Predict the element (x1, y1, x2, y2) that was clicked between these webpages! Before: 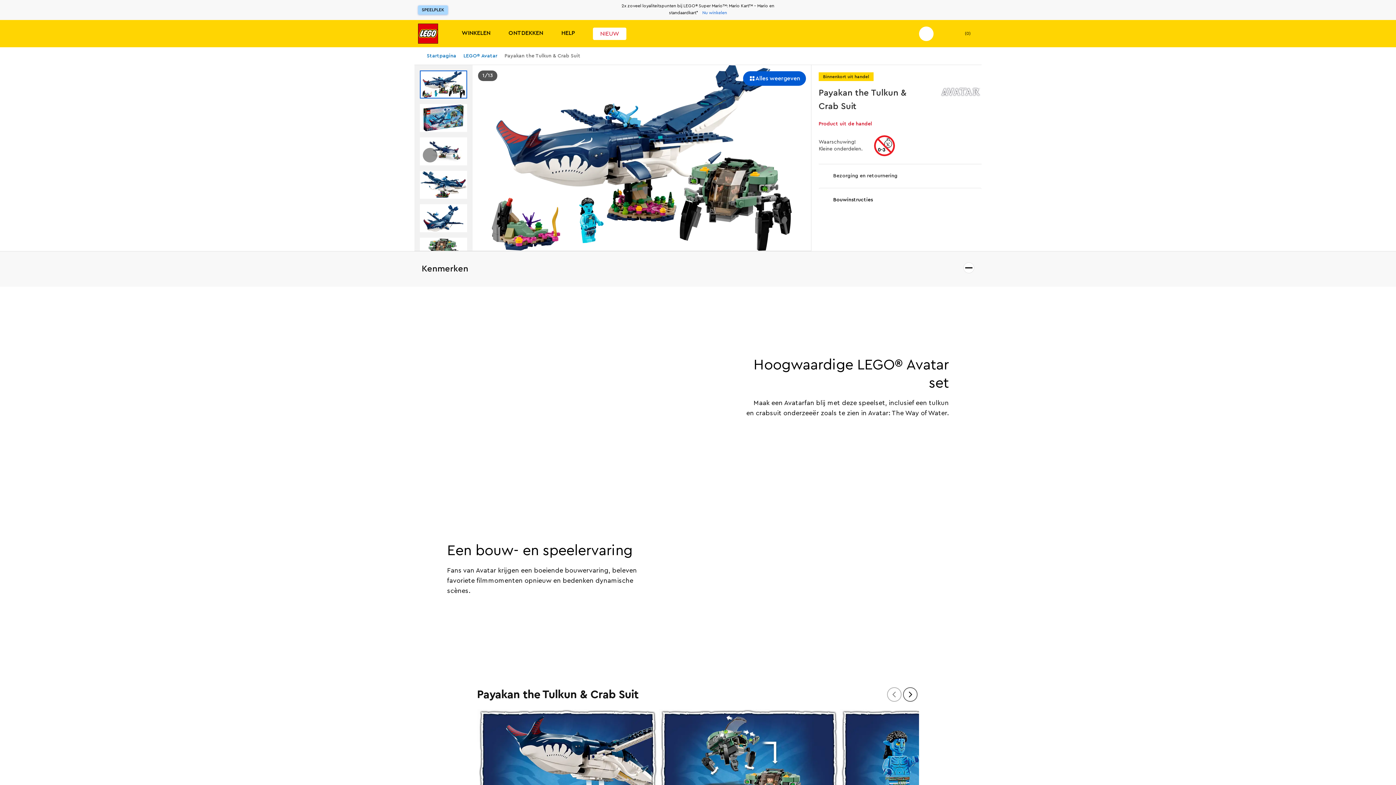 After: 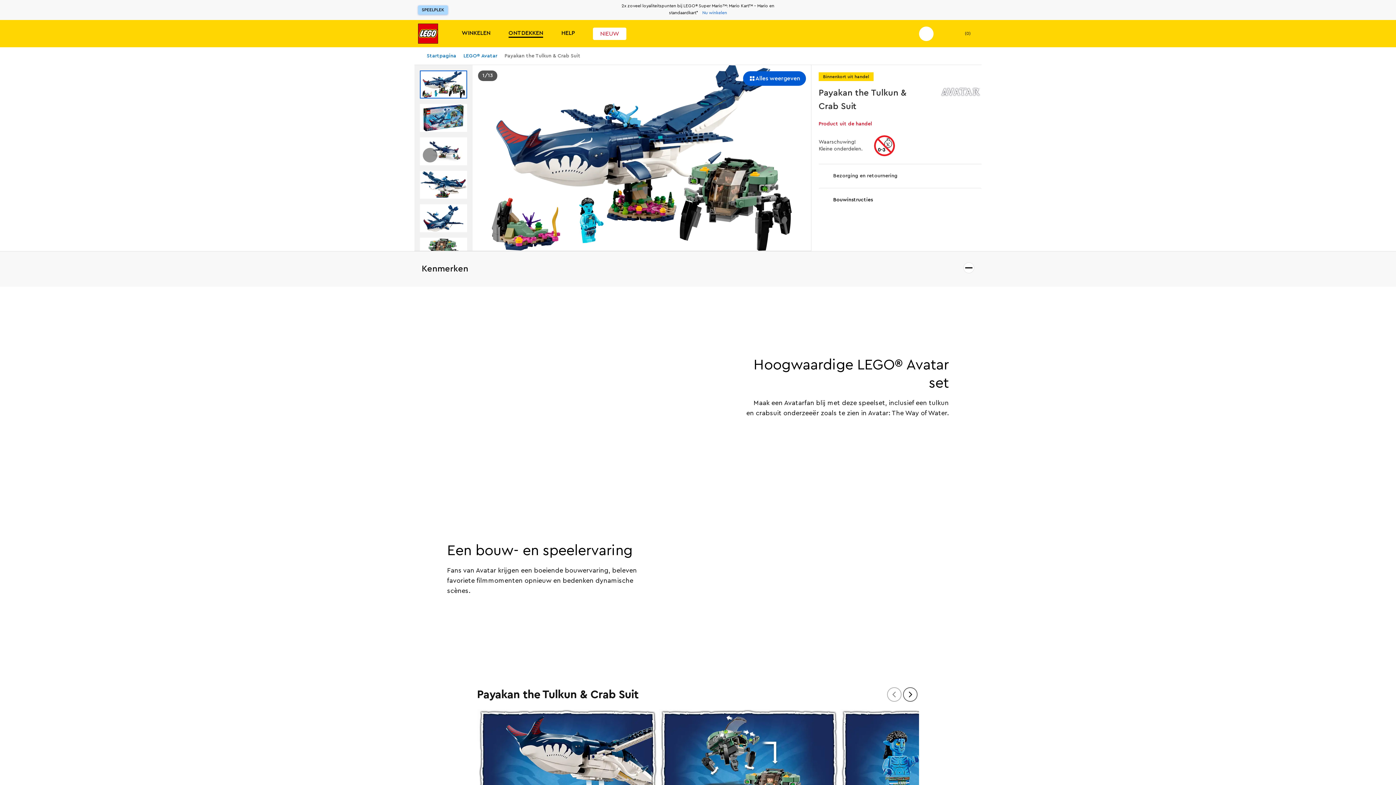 Action: bbox: (508, 29, 543, 37) label: ONTDEKKEN